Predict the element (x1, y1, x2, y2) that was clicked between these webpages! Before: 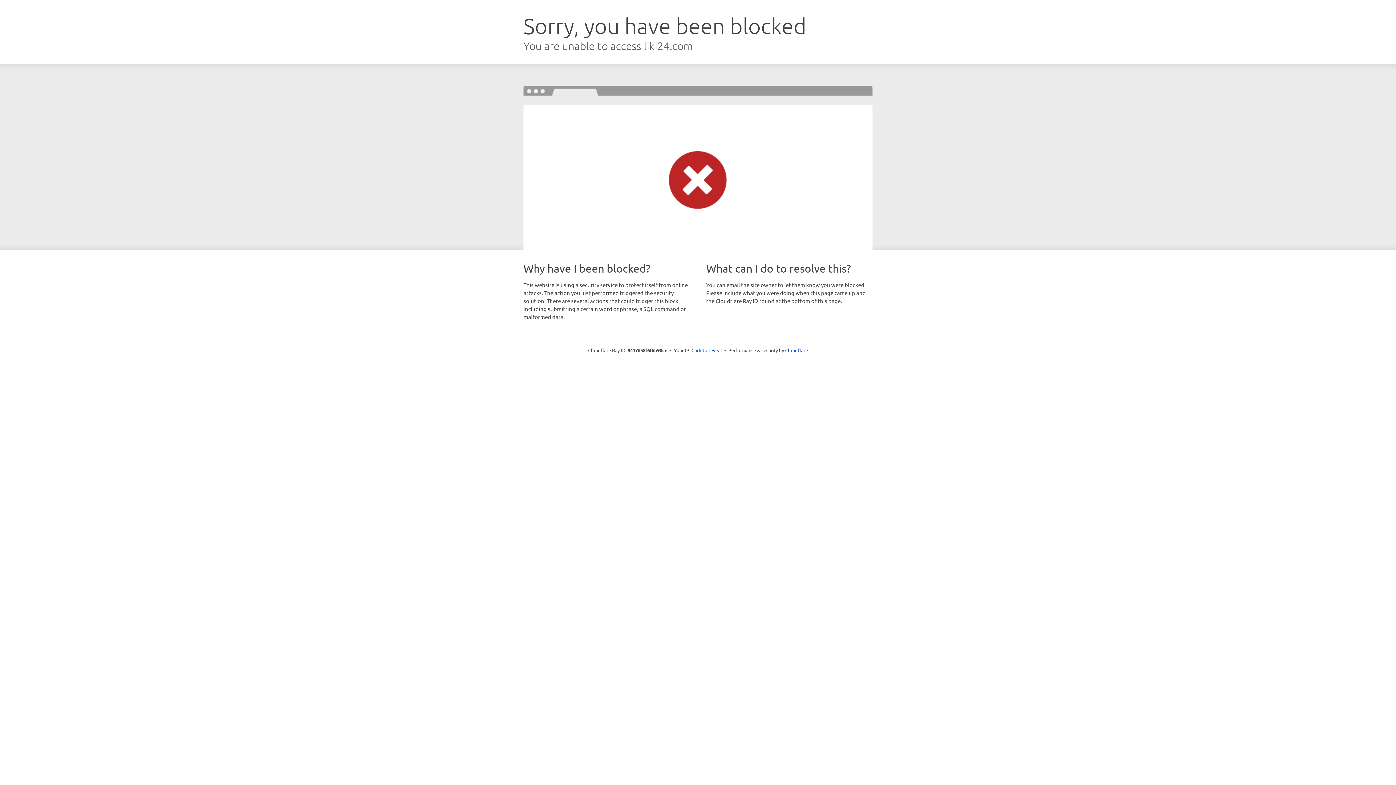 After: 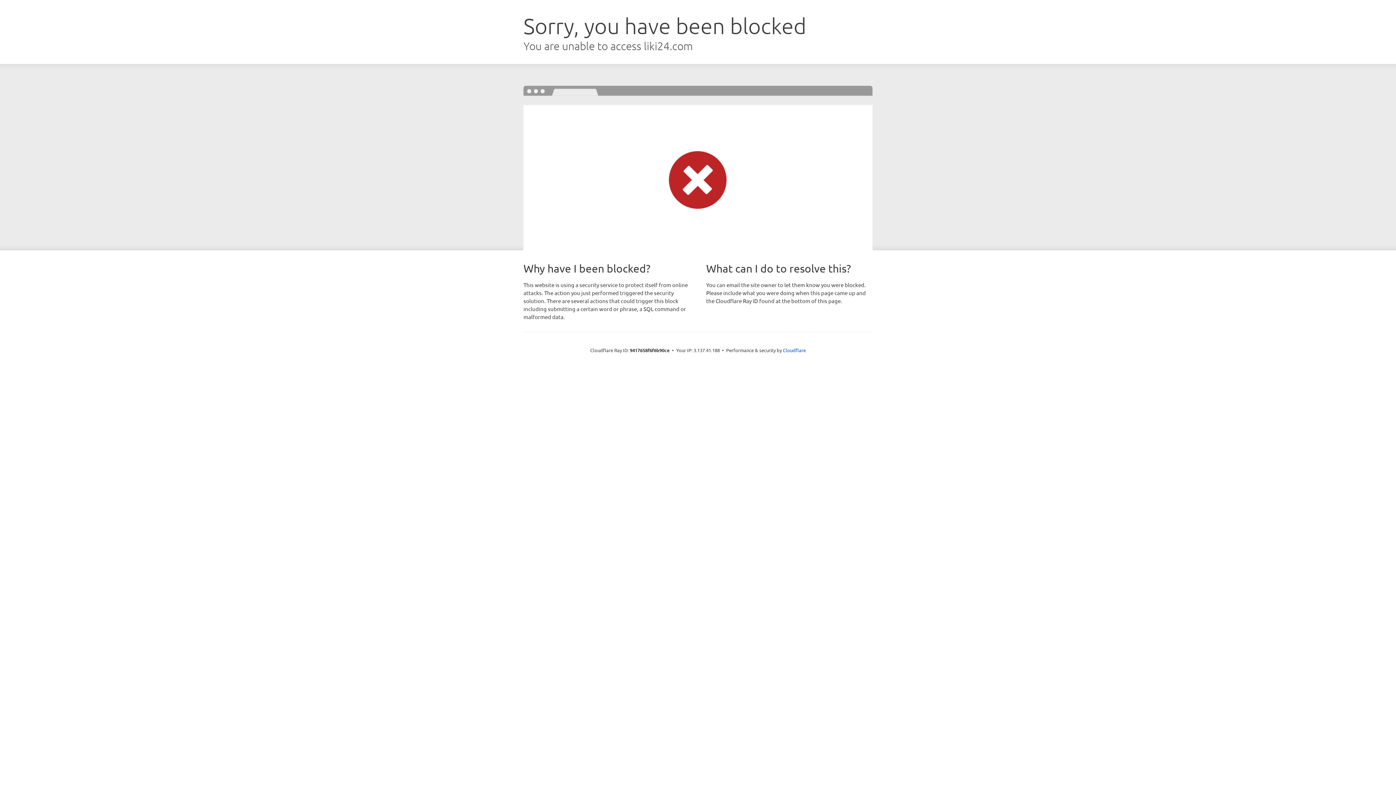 Action: label: Click to reveal bbox: (691, 346, 722, 353)